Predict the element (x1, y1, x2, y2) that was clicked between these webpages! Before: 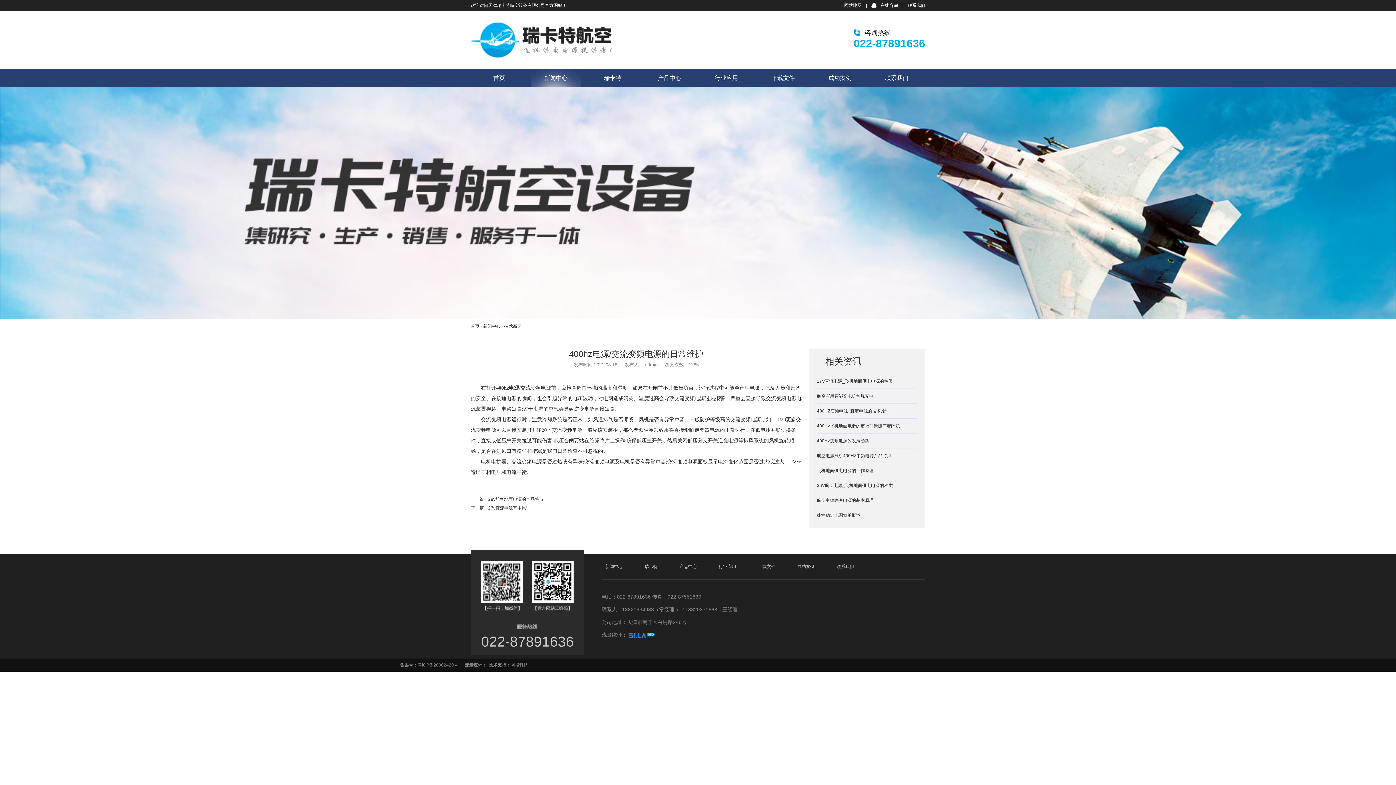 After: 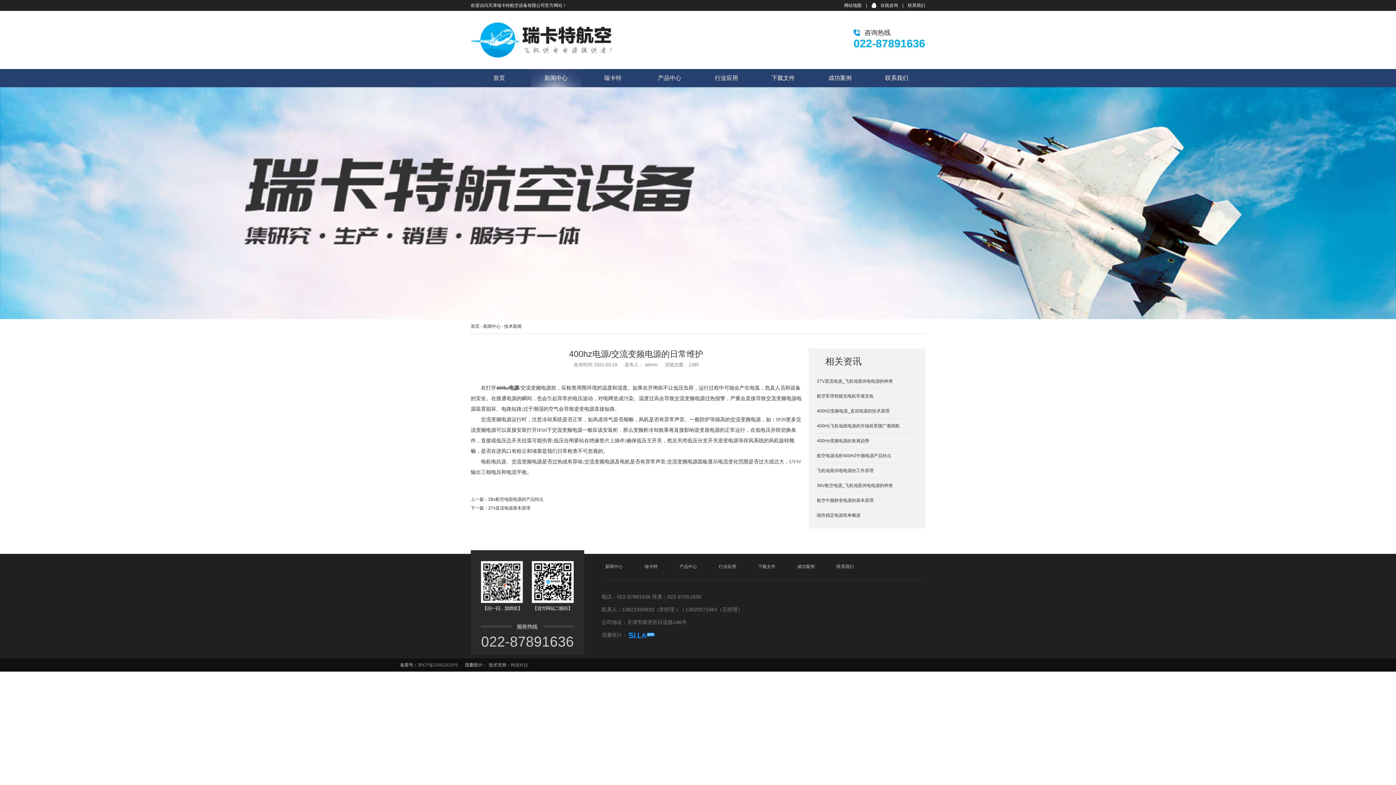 Action: bbox: (496, 385, 519, 390) label: 400hz电源